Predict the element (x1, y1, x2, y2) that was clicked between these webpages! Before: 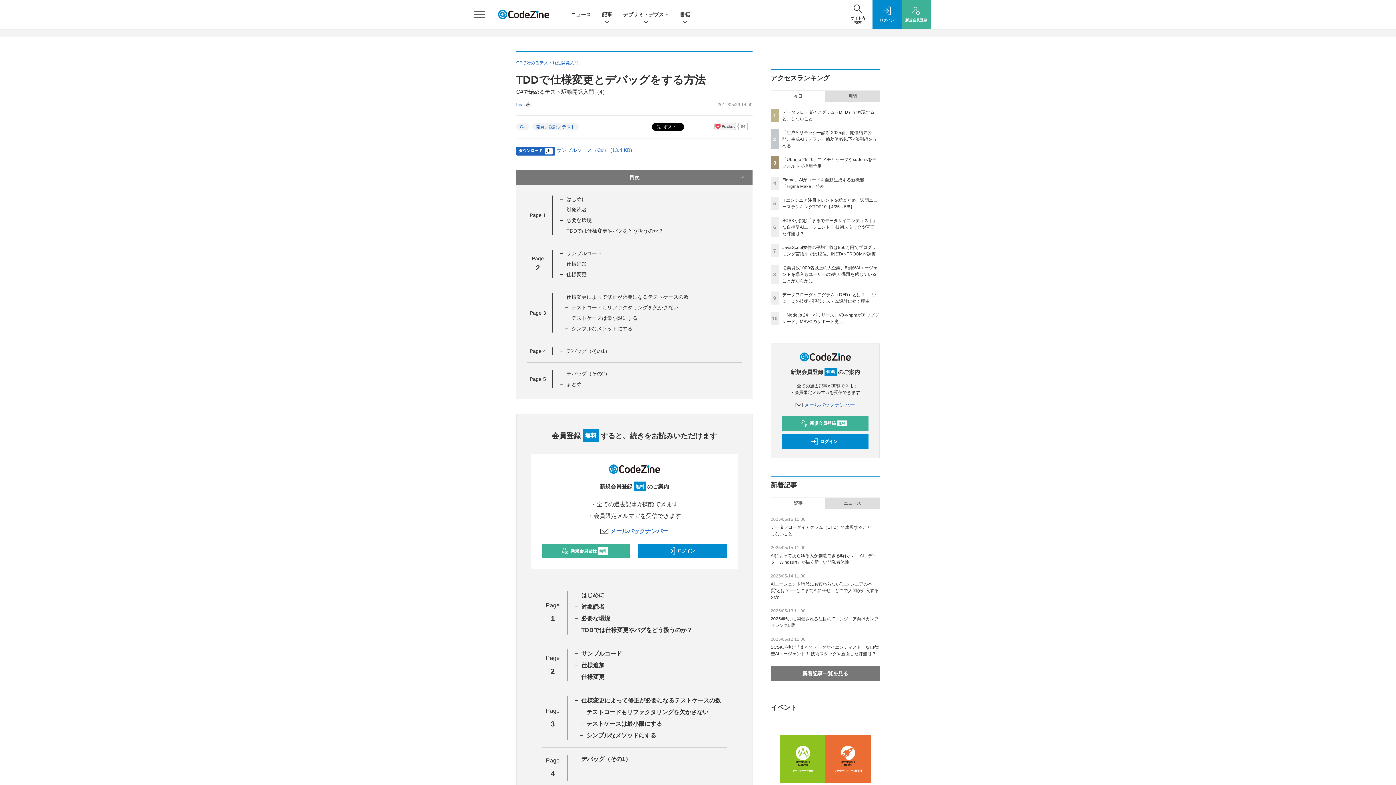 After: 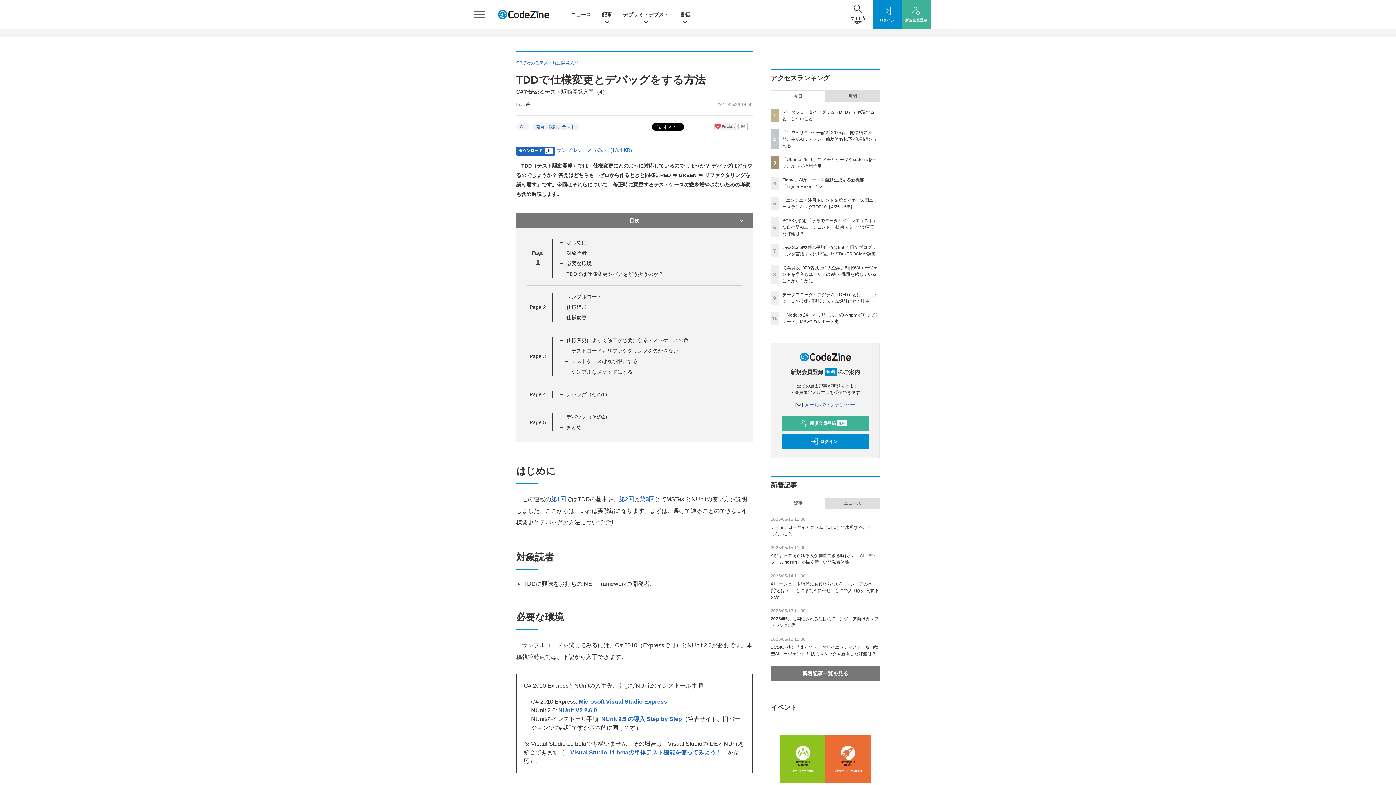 Action: bbox: (529, 211, 546, 219) label: Page 1